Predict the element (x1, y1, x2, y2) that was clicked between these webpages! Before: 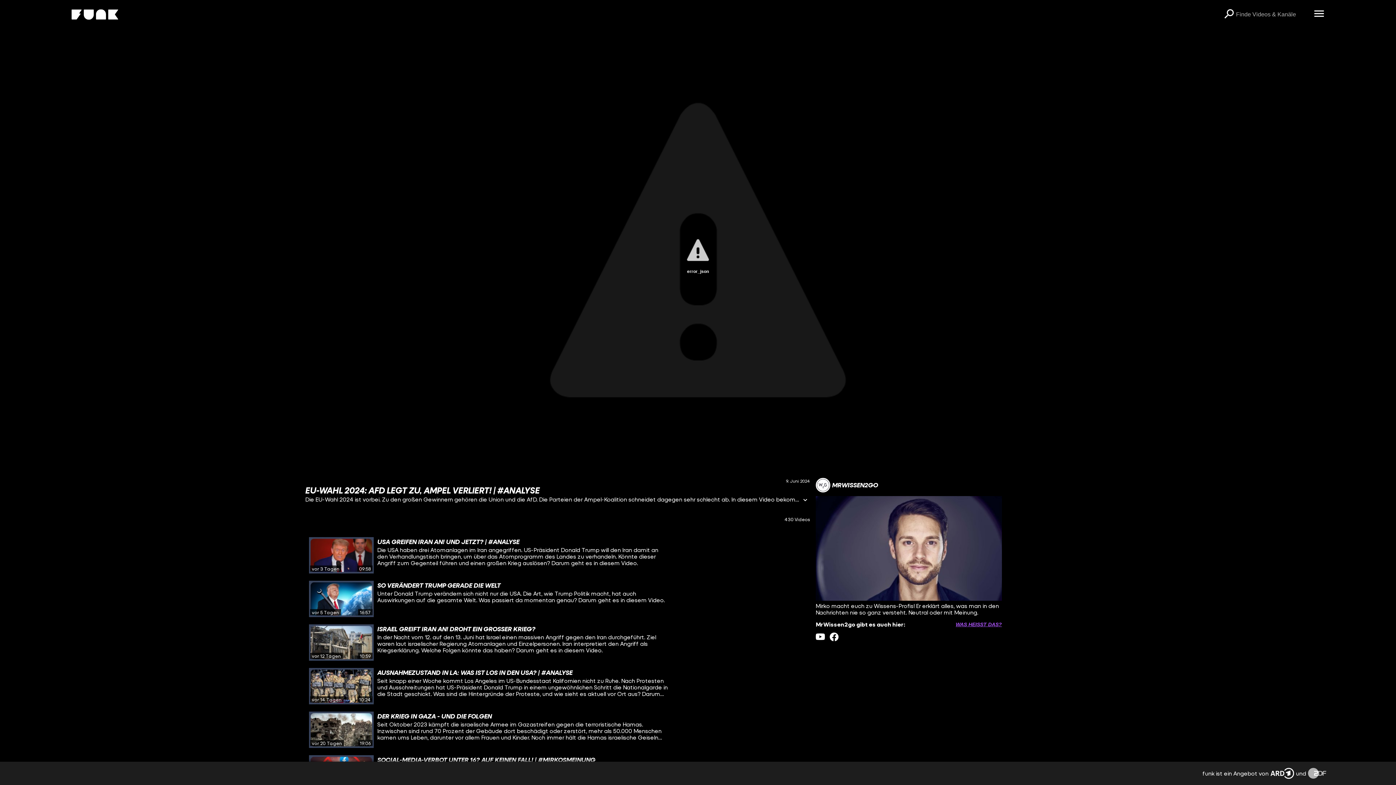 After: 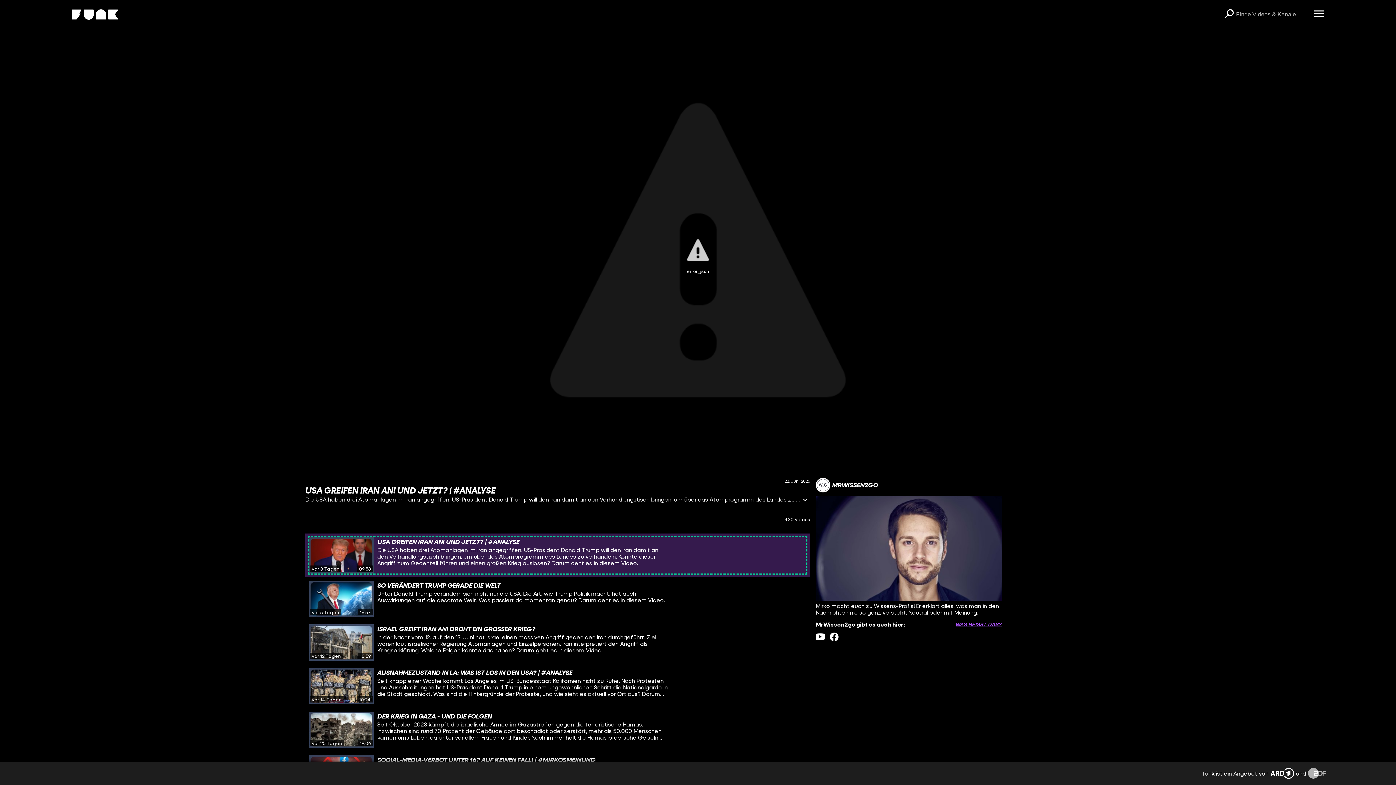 Action: label: Link 1/14 zu Video 'USA greifen Iran an! Und jetzt? | #analyse' bbox: (309, 537, 806, 573)